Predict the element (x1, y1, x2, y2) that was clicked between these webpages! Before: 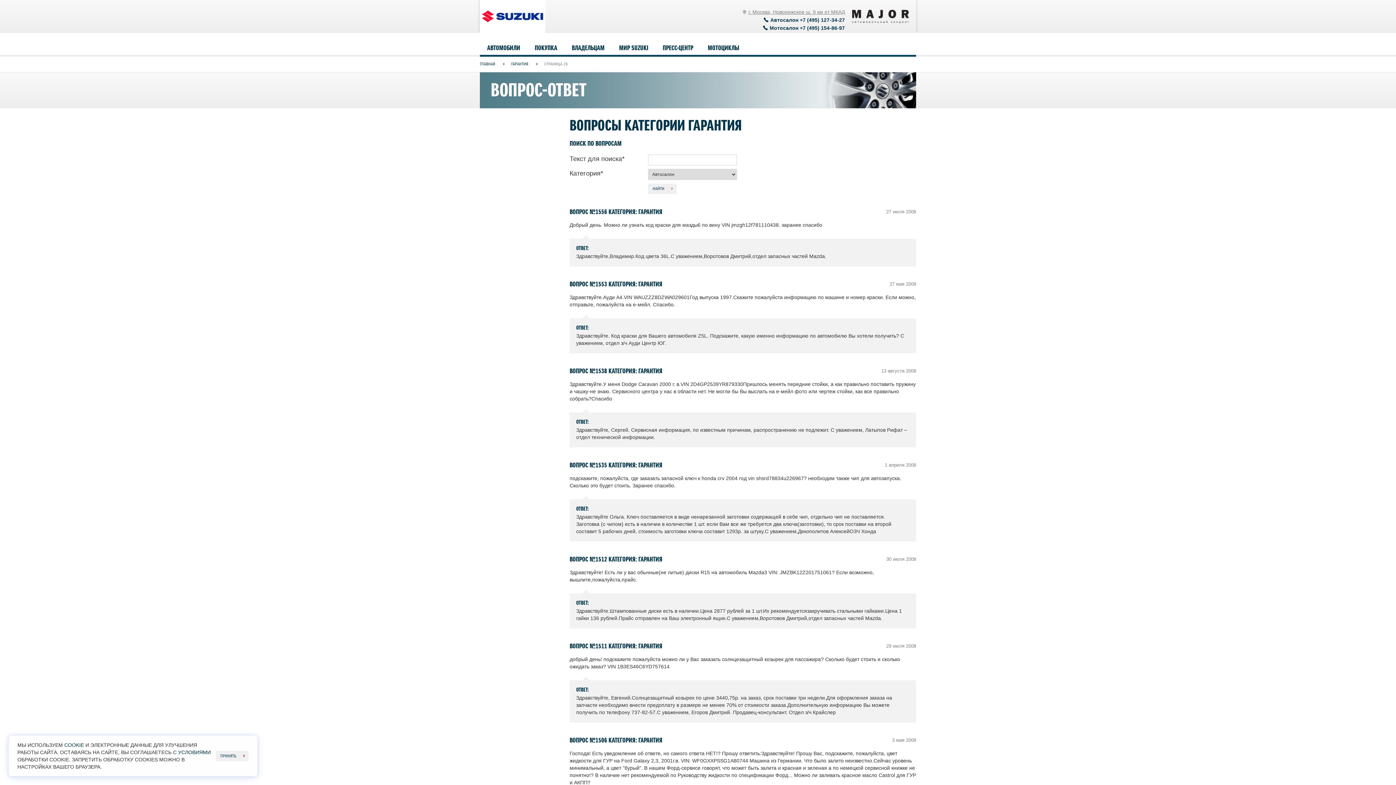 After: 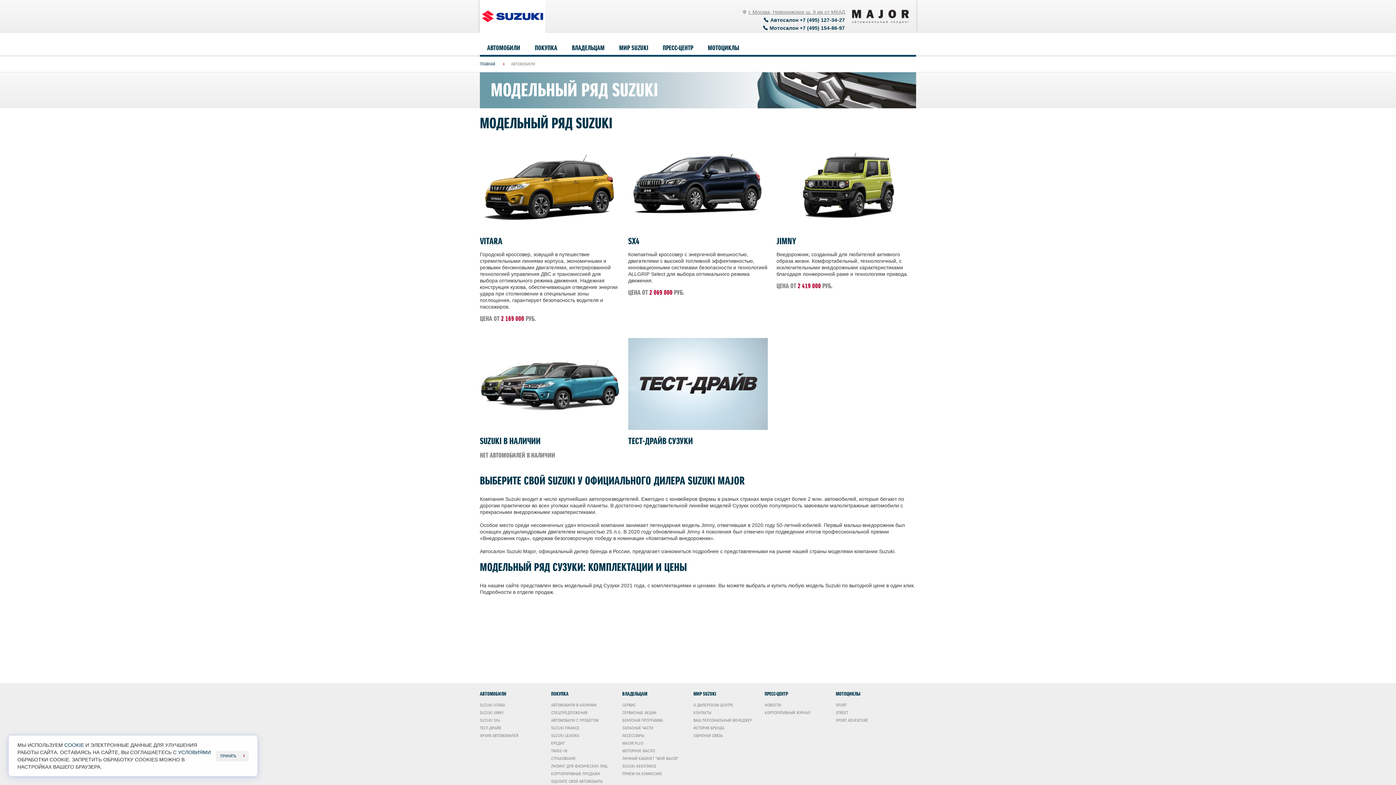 Action: bbox: (480, 40, 527, 54) label: АВТОМОБИЛИ